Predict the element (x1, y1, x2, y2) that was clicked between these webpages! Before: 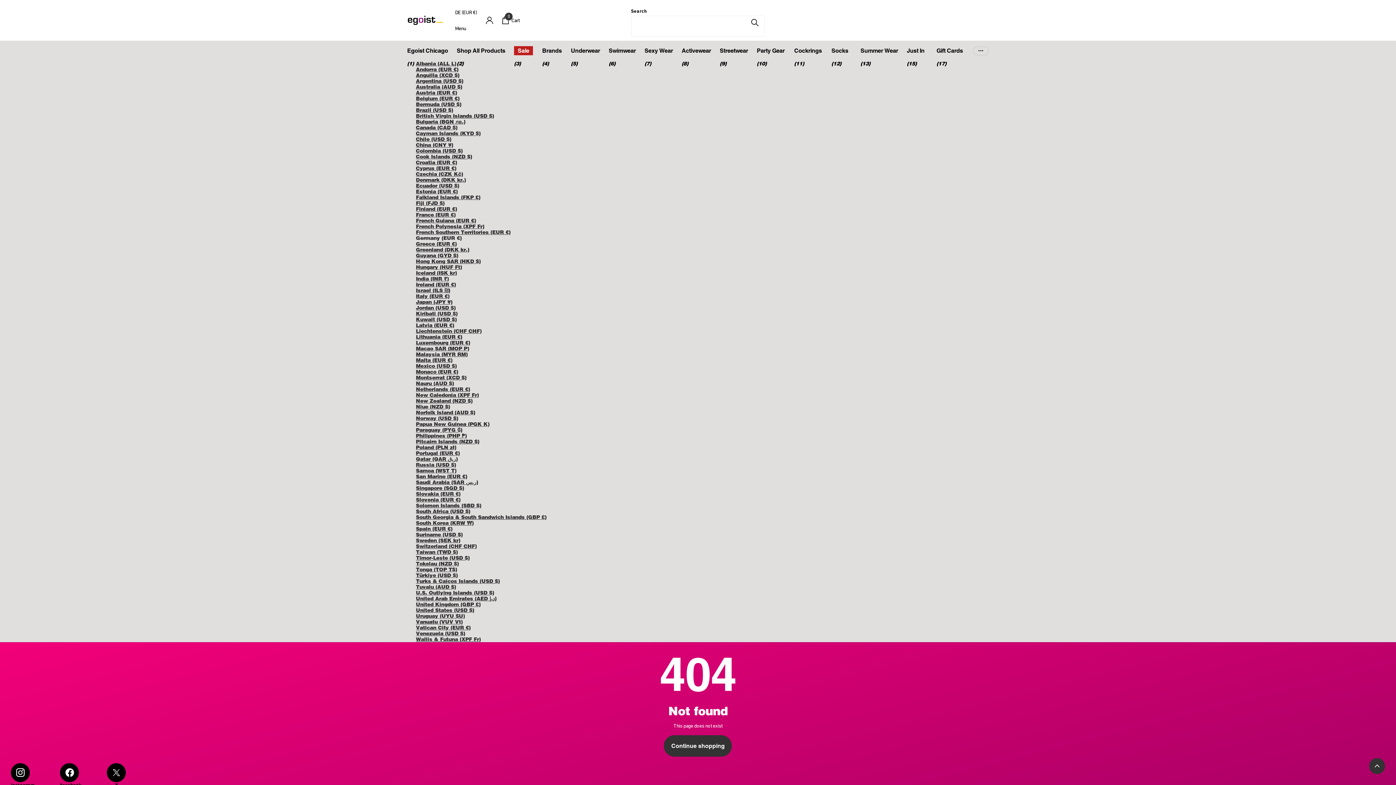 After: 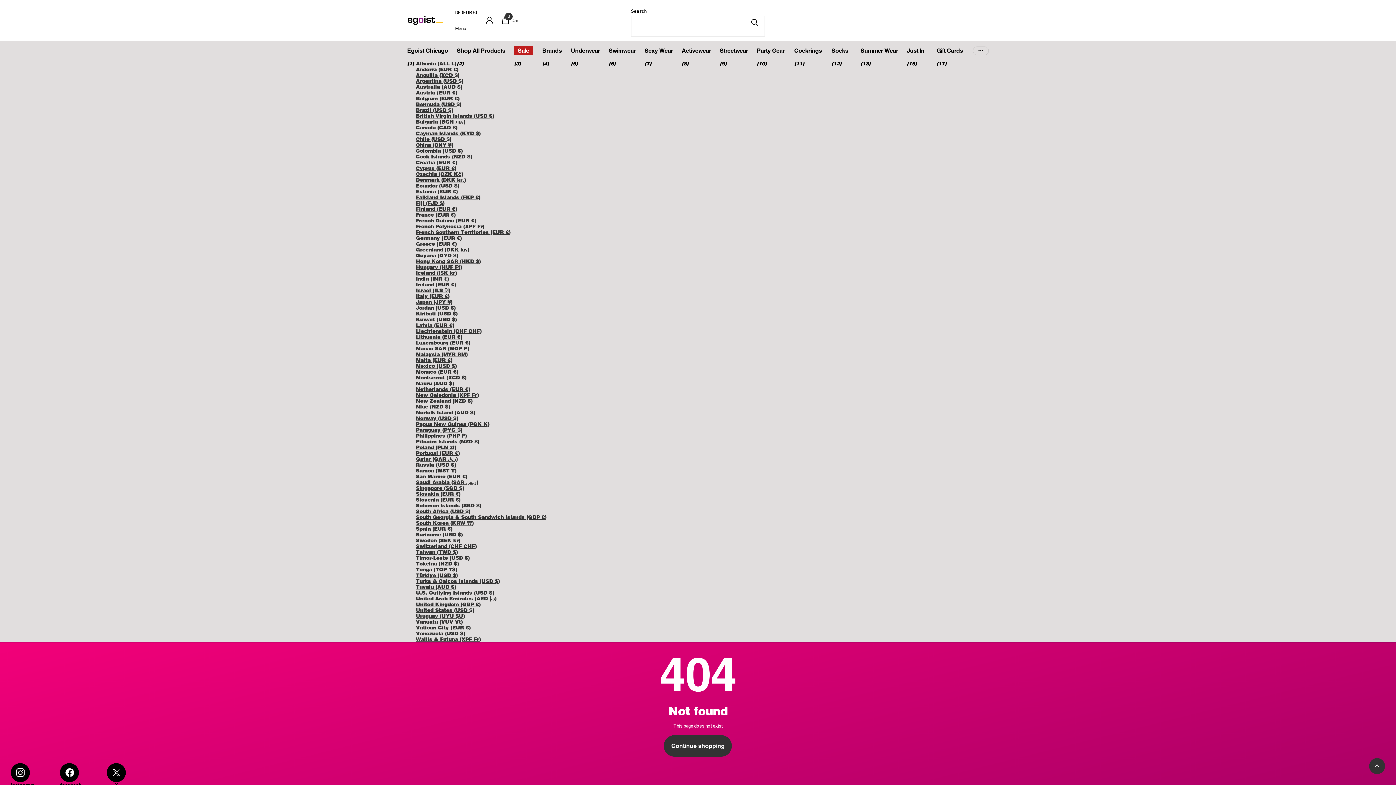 Action: bbox: (416, 159, 457, 165) label: Croatia (EUR €)